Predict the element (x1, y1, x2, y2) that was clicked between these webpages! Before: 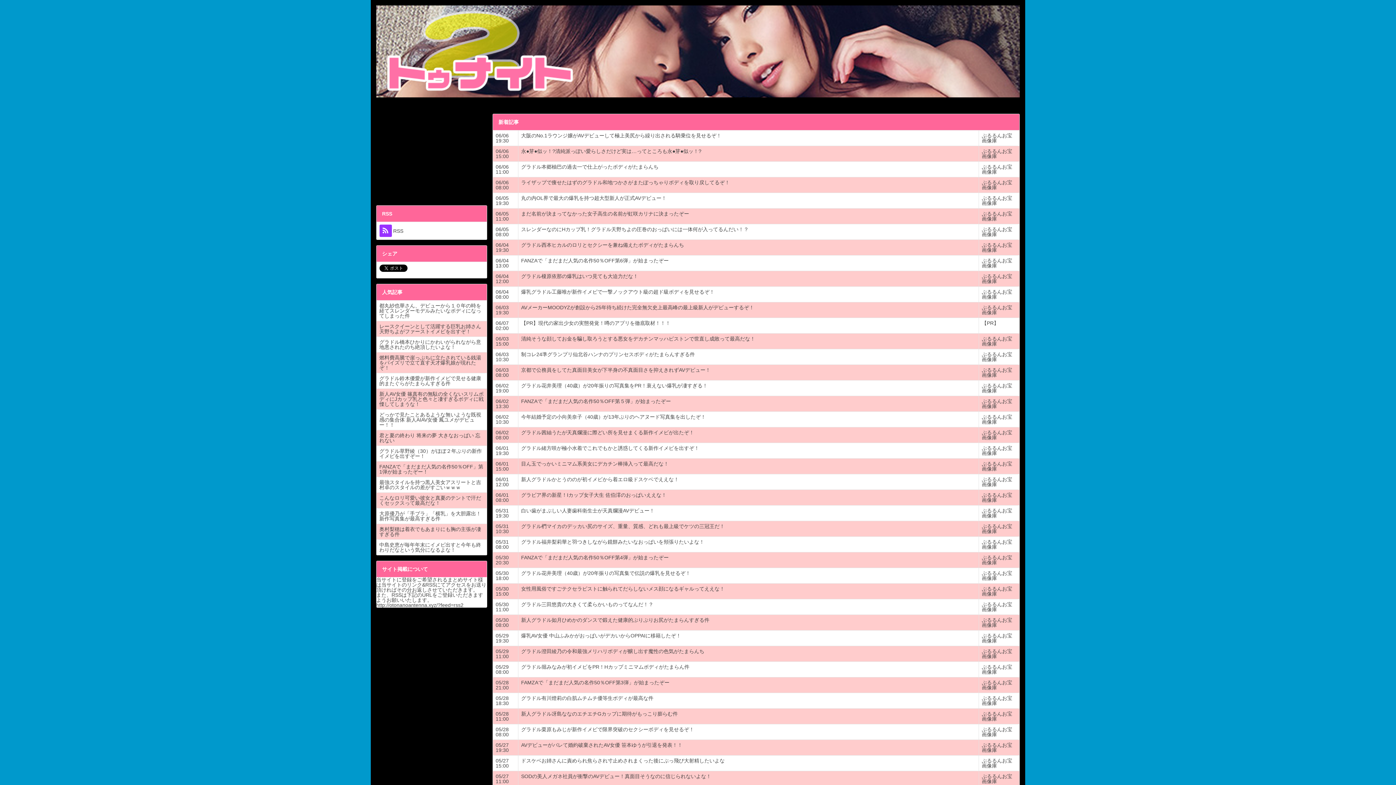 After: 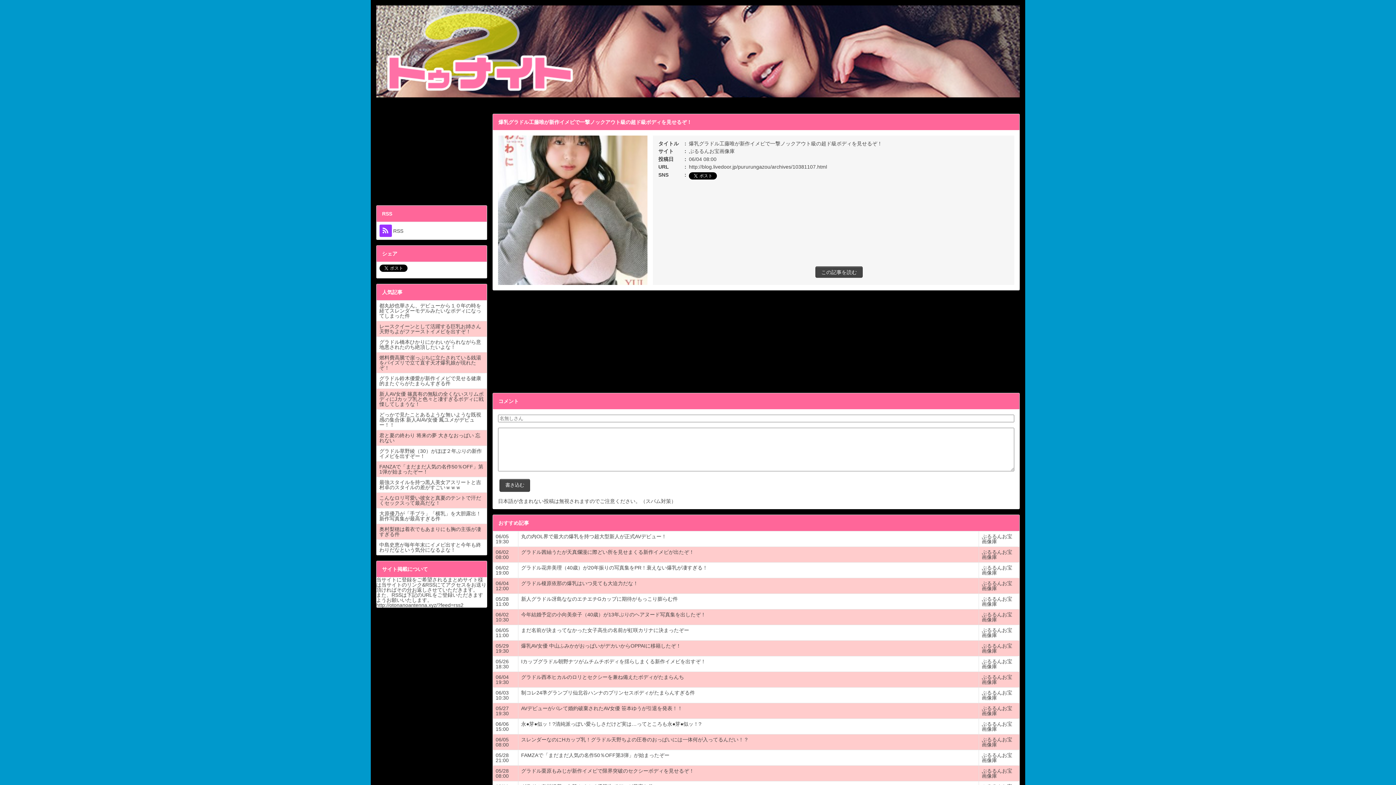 Action: bbox: (518, 286, 978, 302) label: 爆乳グラドル工藤唯が新作イメビで一撃ノックアウト級の超ド級ボディを見せるぞ！